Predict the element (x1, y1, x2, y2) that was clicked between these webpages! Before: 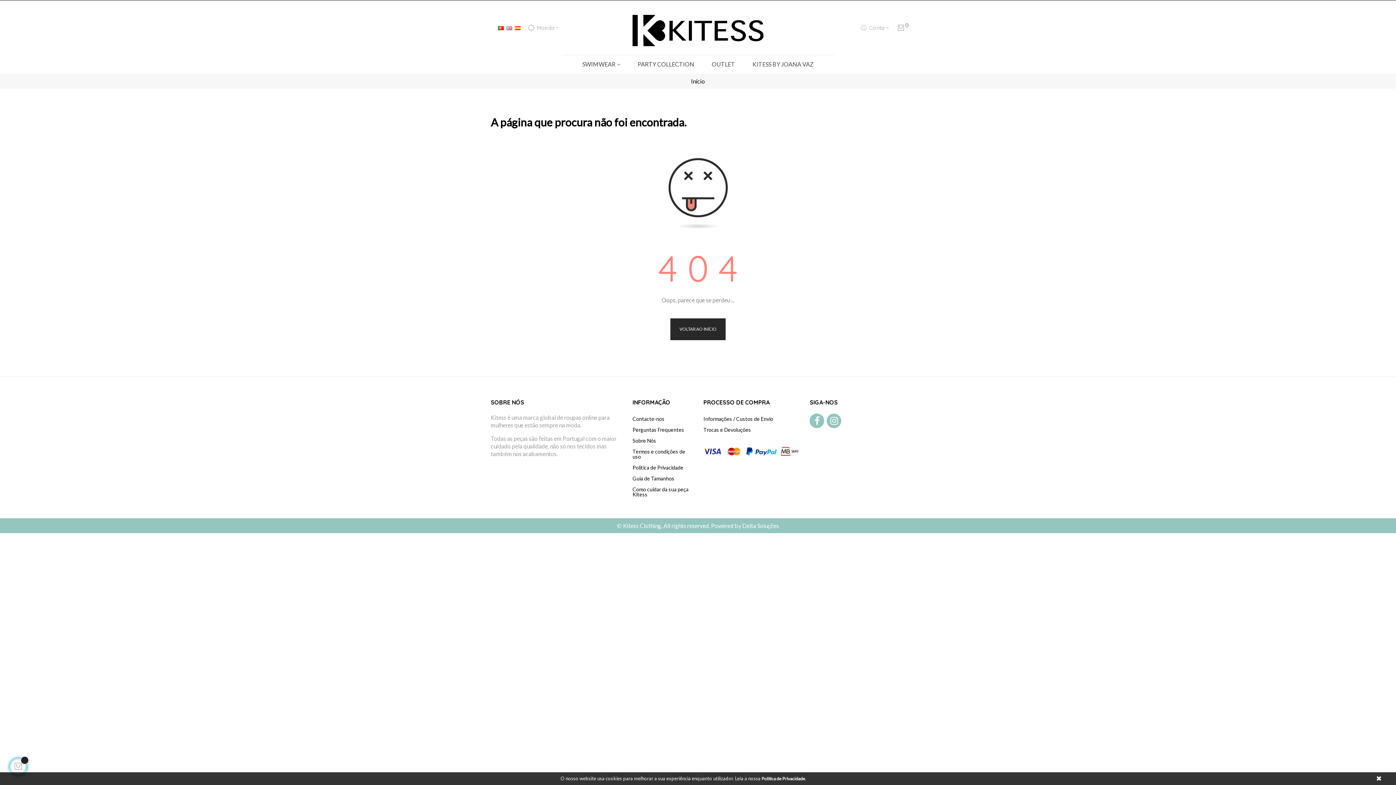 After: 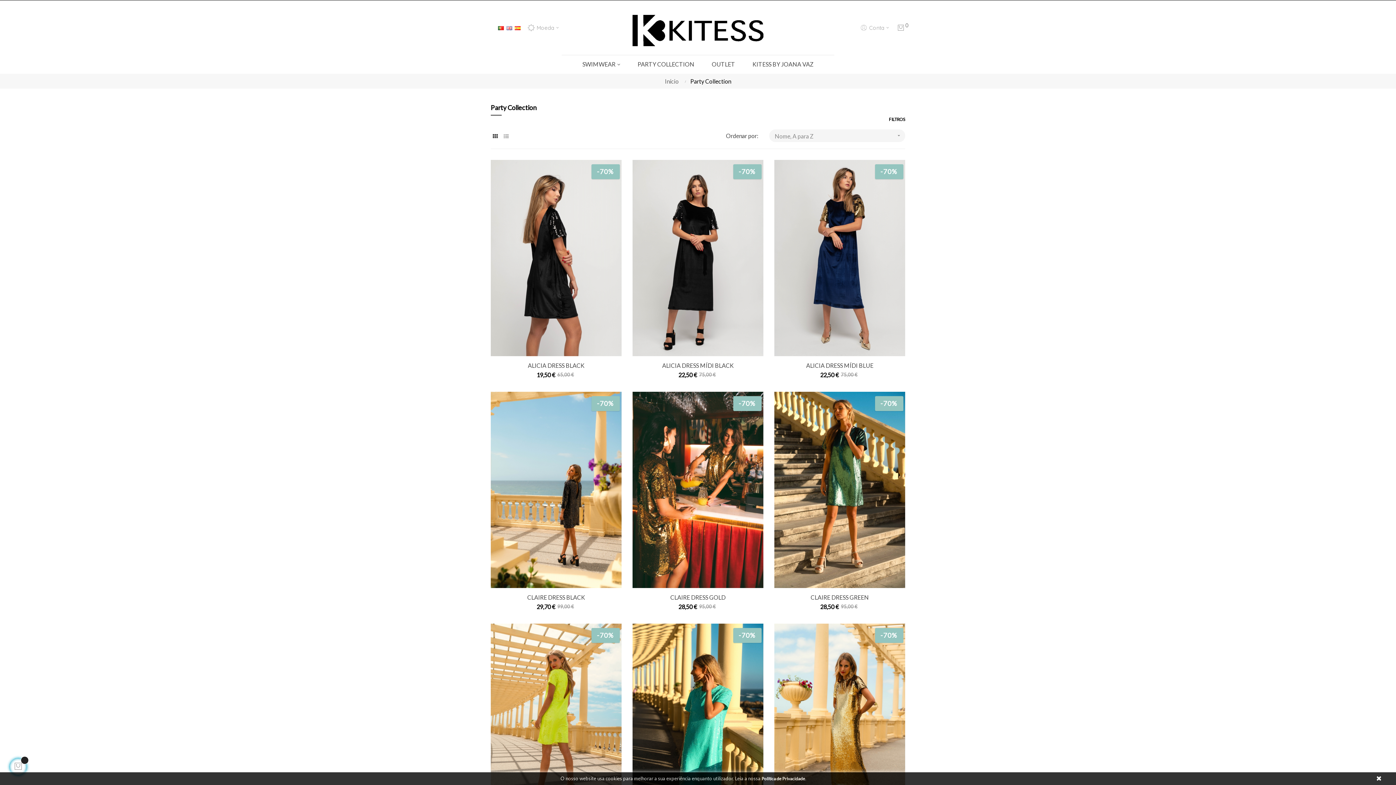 Action: bbox: (629, 54, 702, 73) label: PARTY COLLECTION